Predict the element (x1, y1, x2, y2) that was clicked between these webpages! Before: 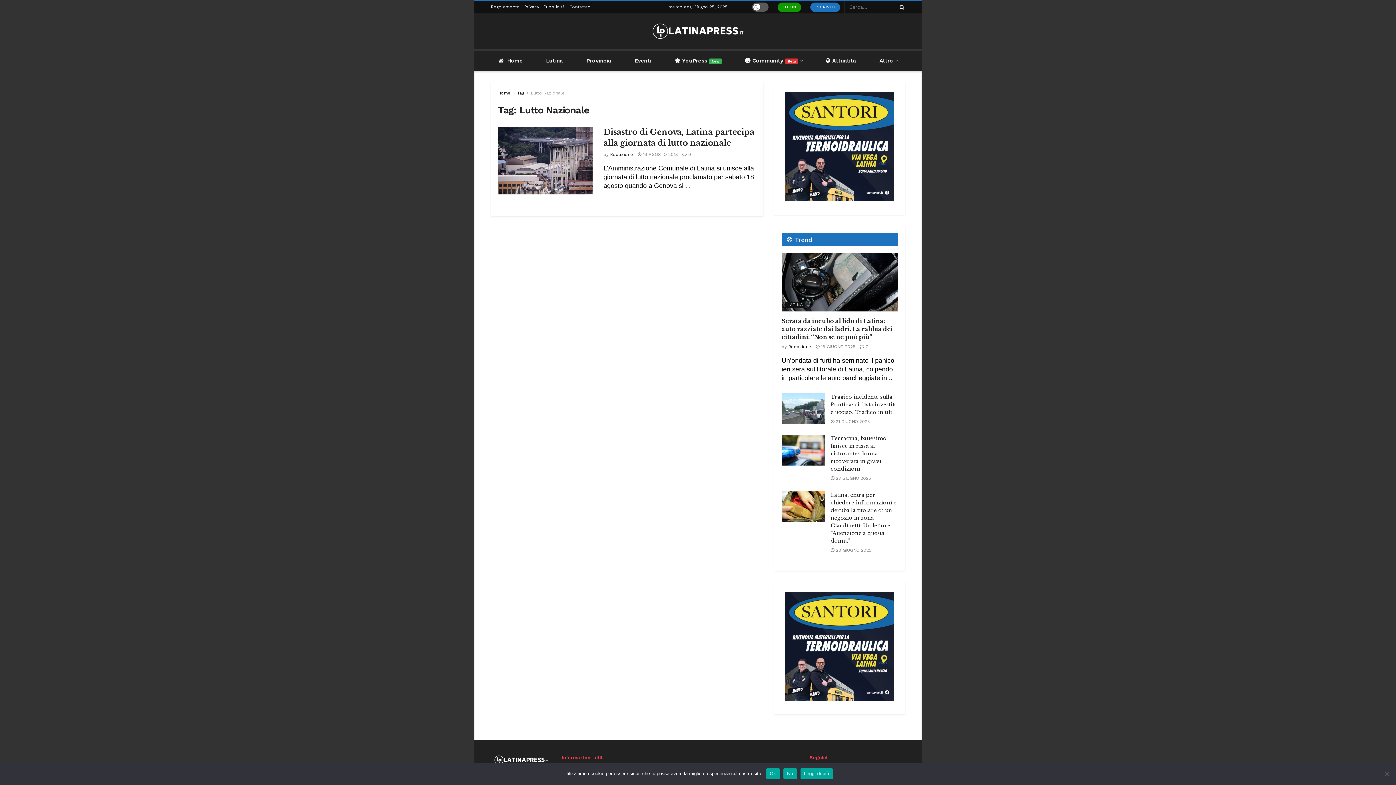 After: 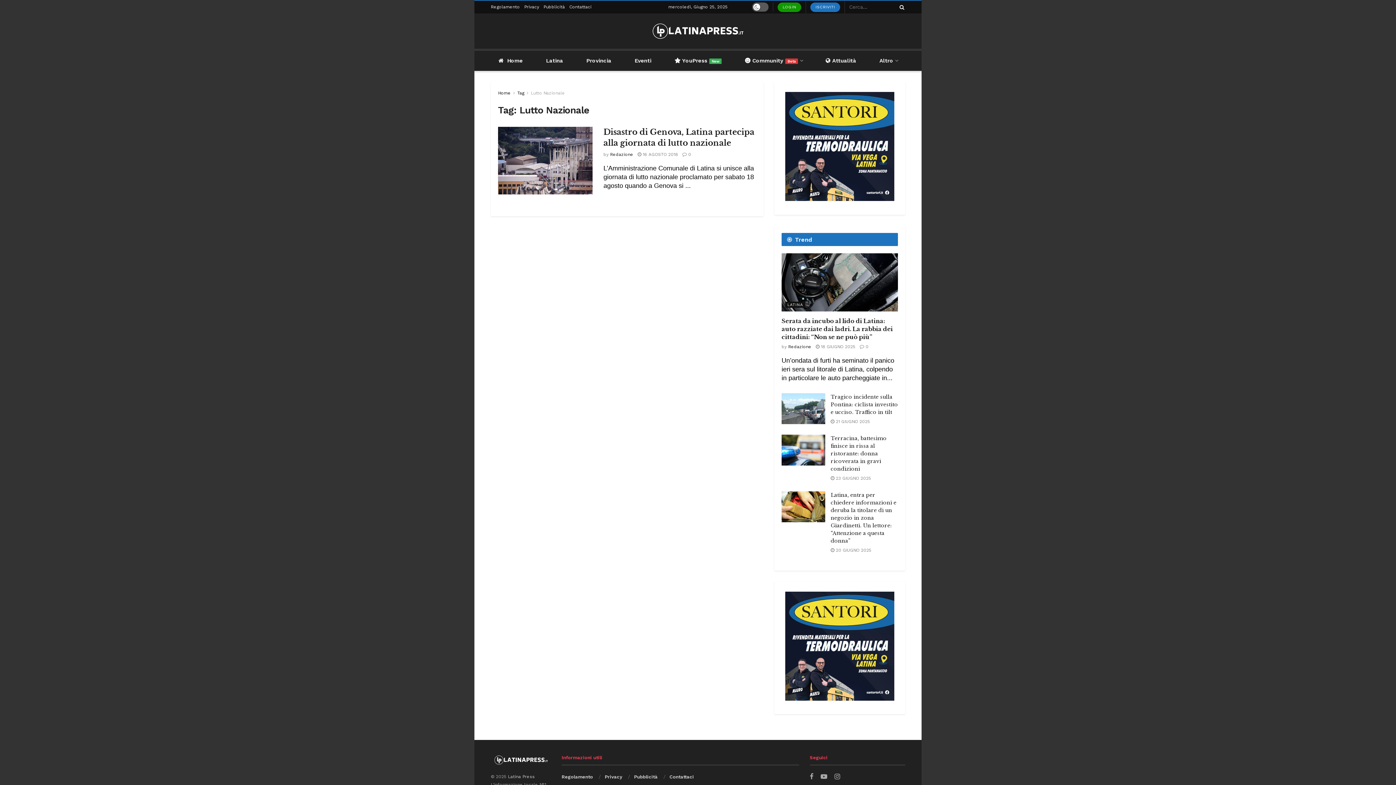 Action: bbox: (766, 768, 780, 779) label: Ok